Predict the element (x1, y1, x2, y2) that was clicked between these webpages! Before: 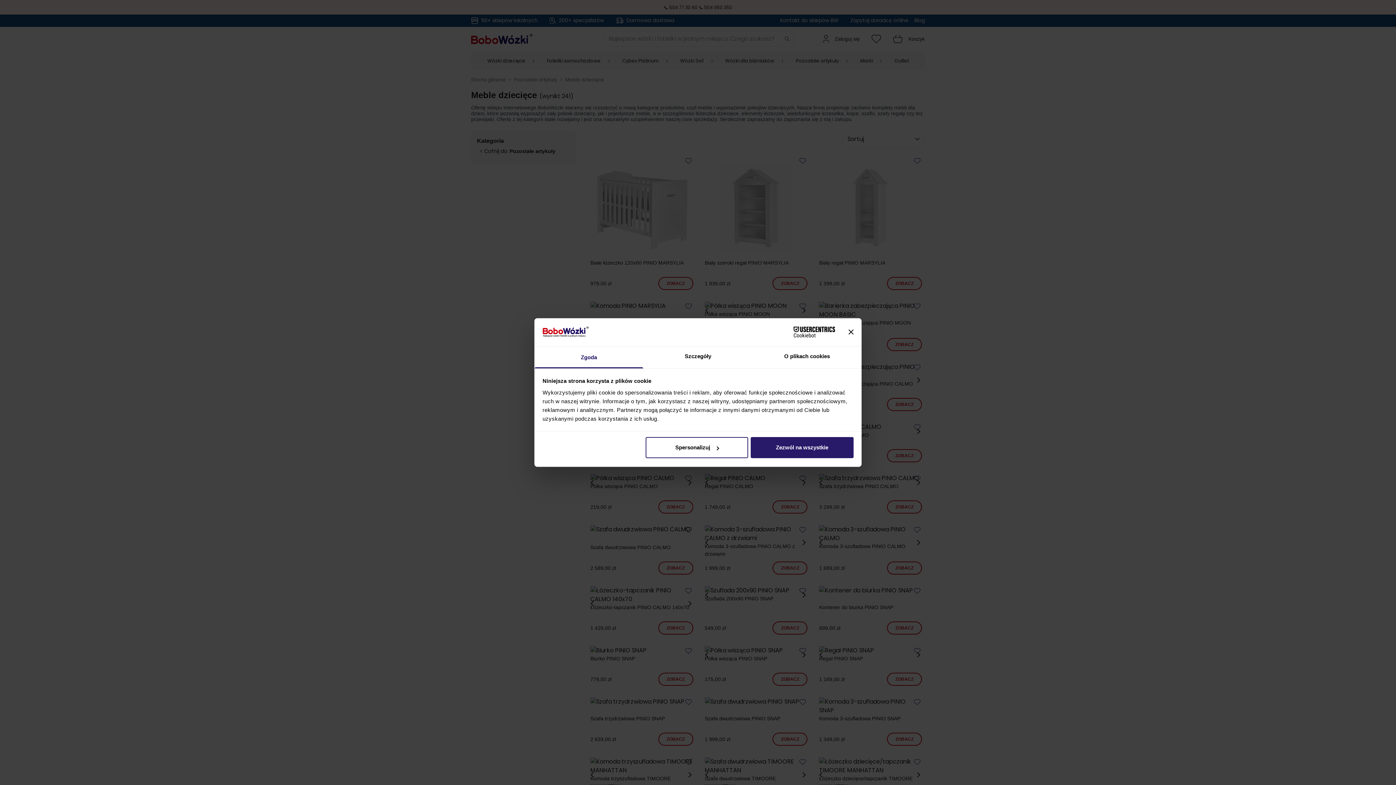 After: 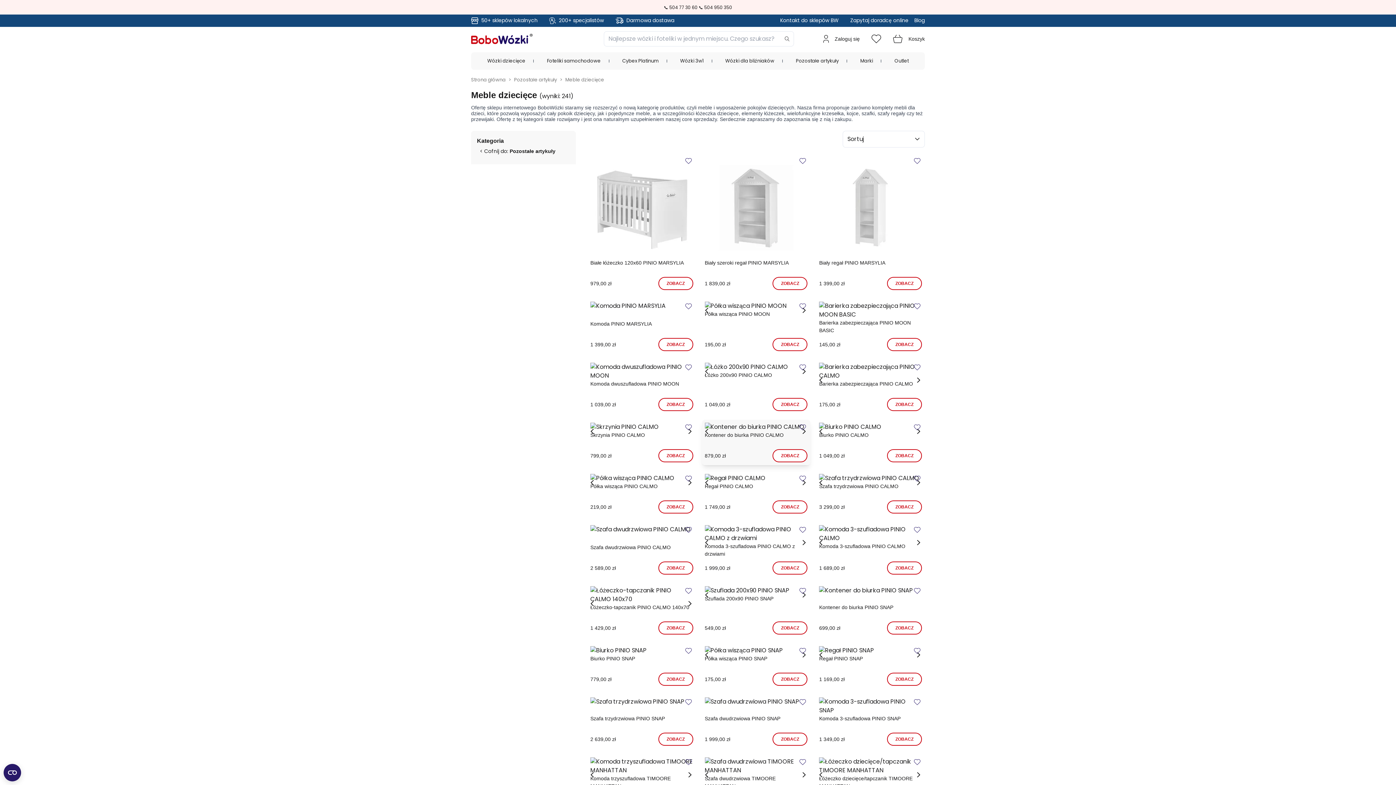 Action: label: Zezwól na wszystkie bbox: (751, 437, 853, 458)